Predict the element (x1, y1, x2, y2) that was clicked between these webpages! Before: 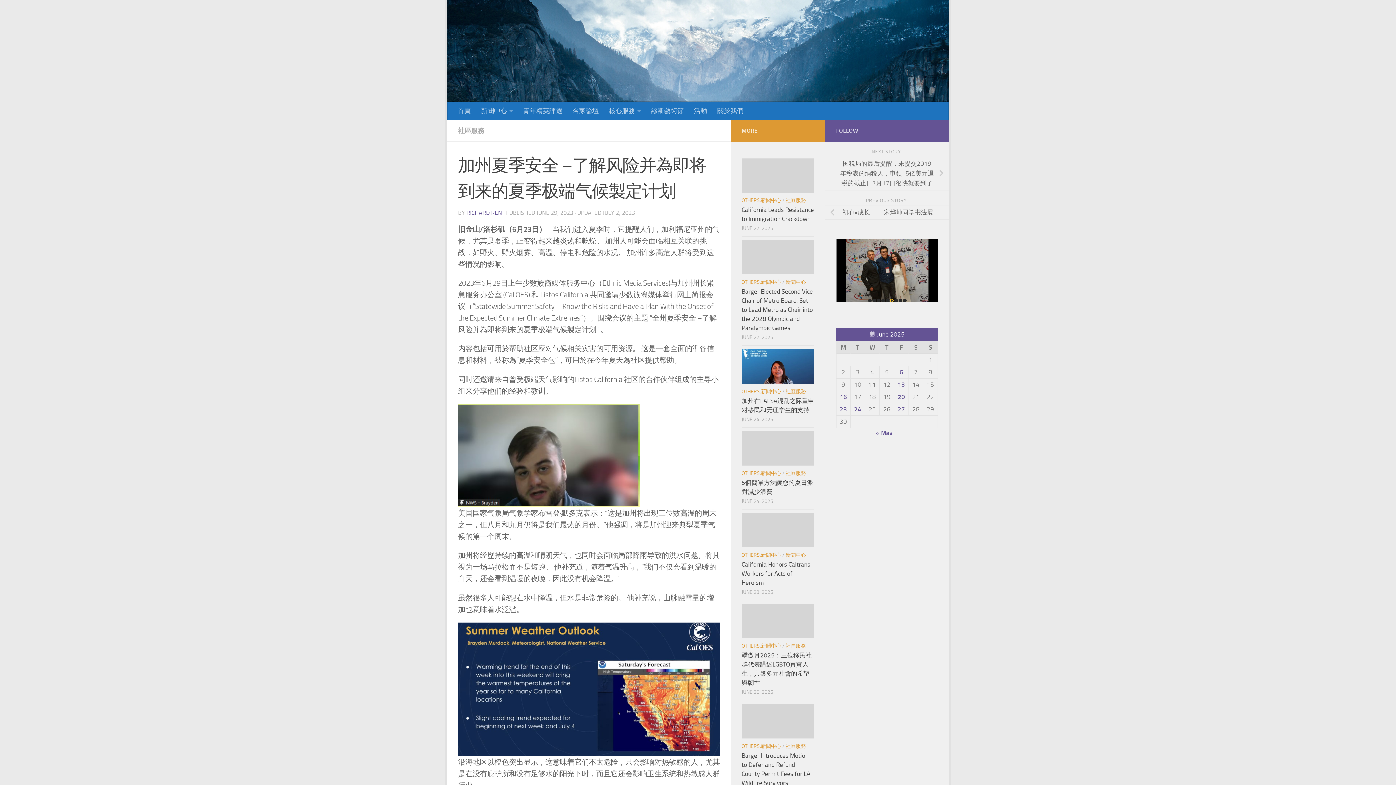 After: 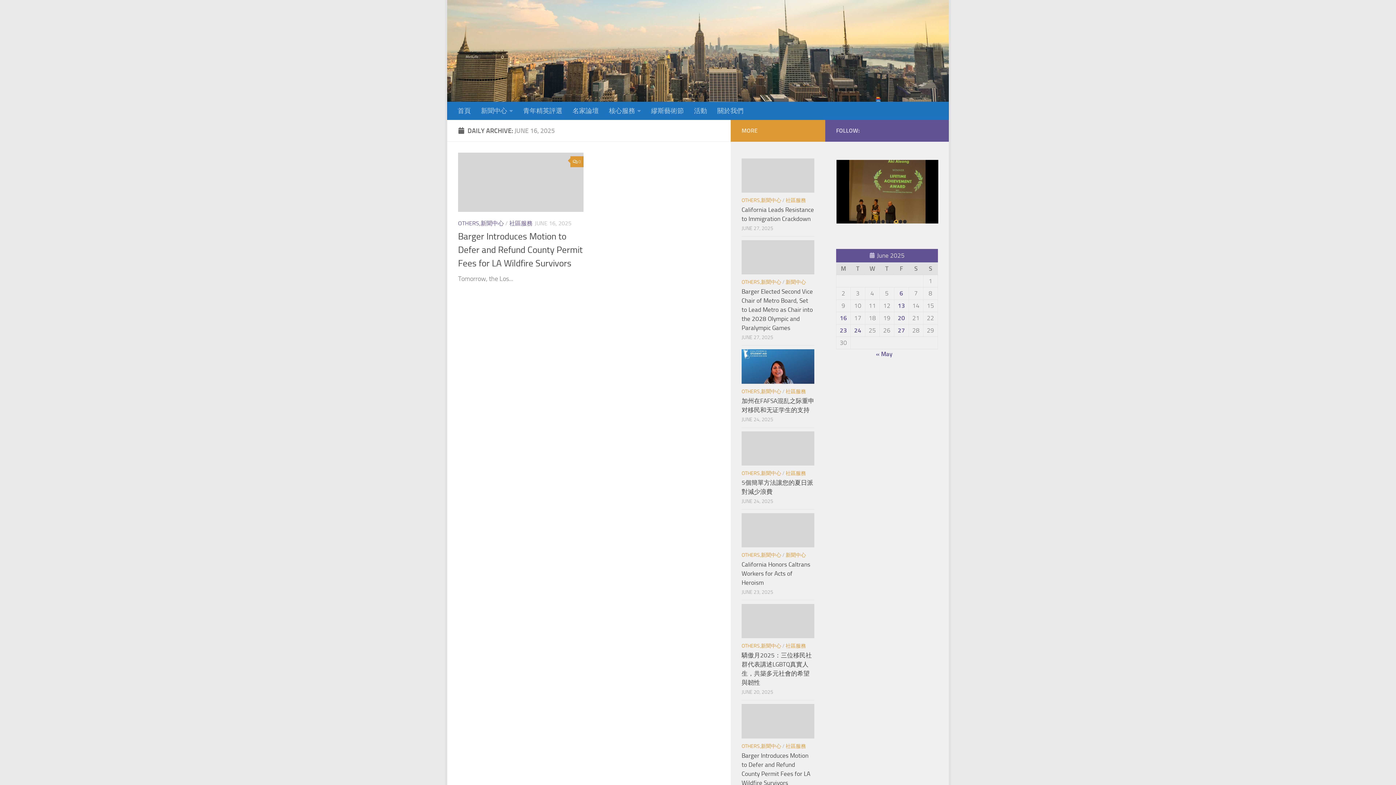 Action: bbox: (840, 393, 847, 400) label: Posts published on June 16, 2025